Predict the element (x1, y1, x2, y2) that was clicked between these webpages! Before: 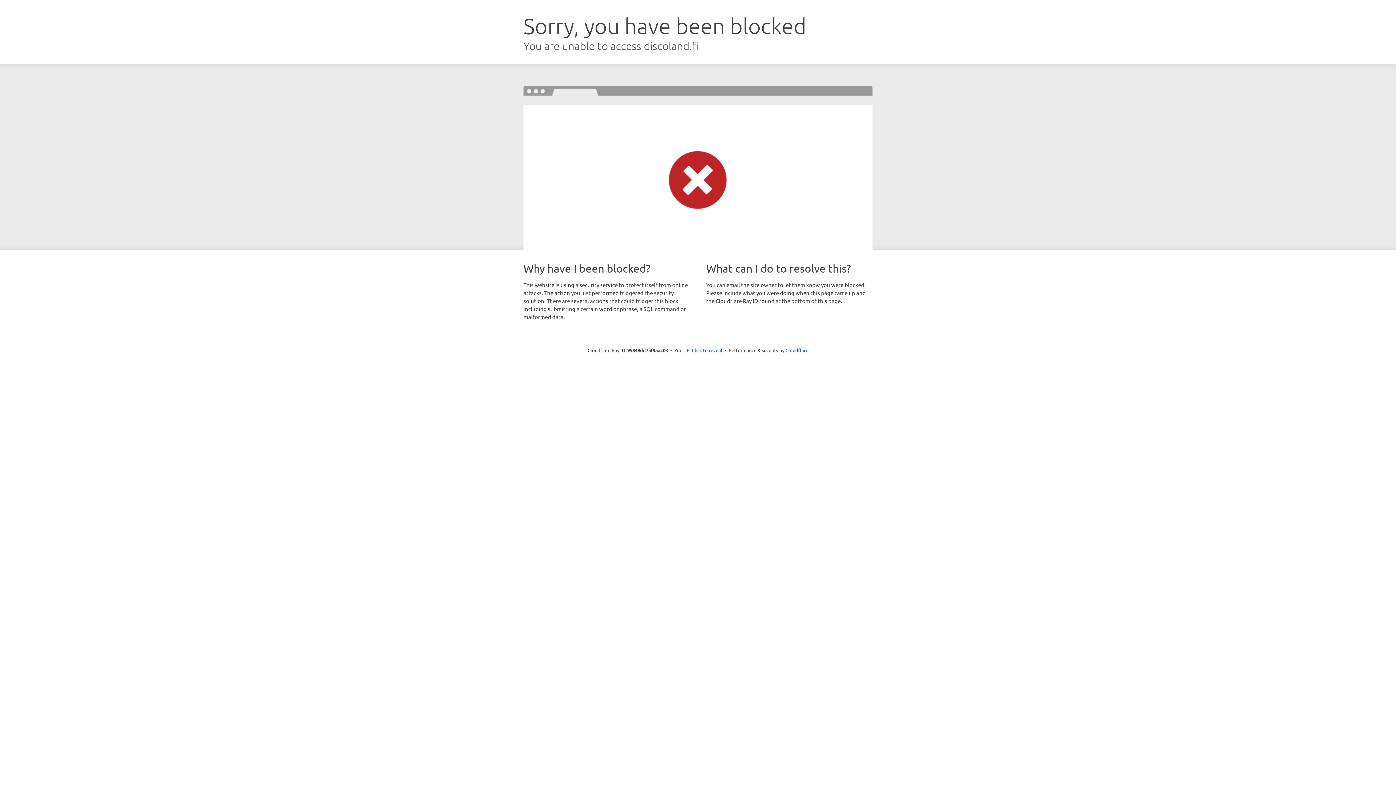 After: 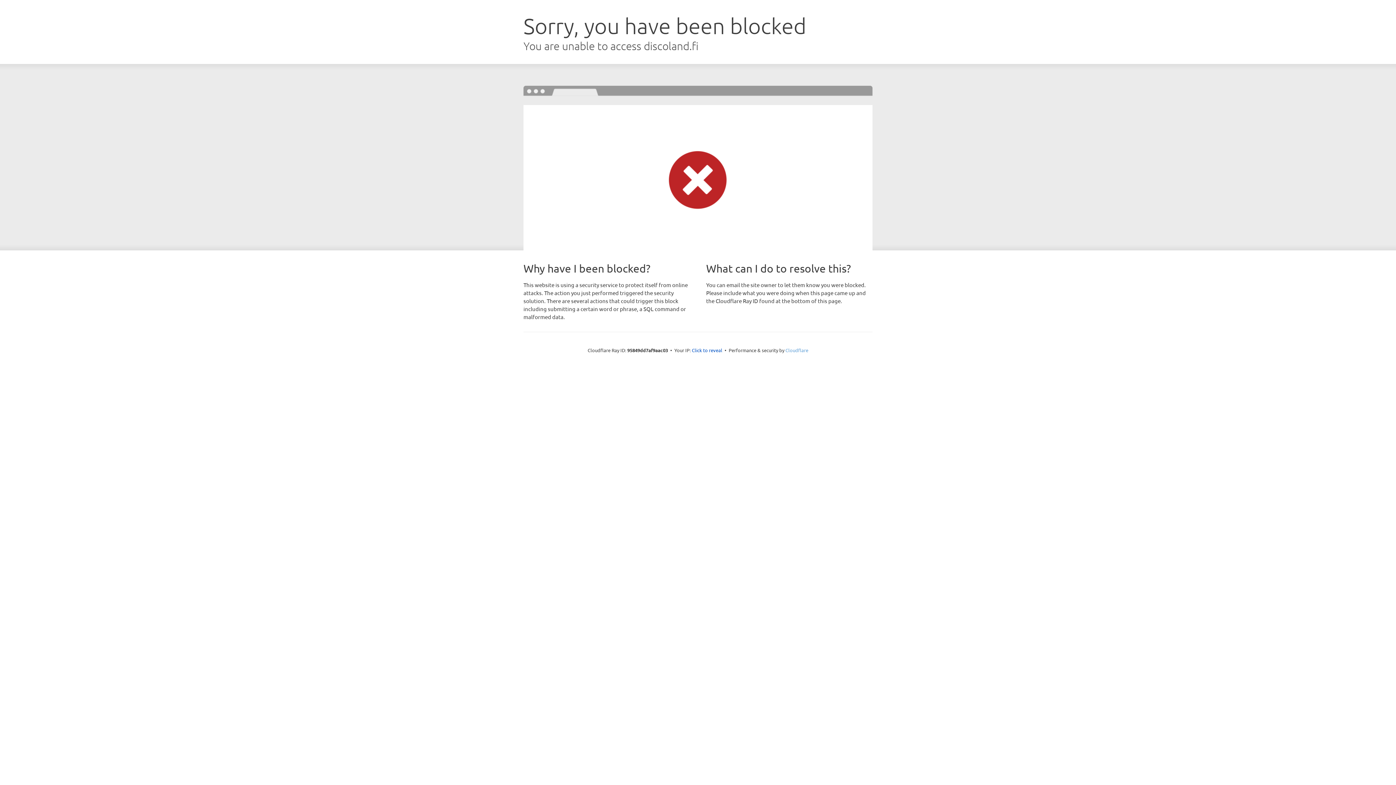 Action: bbox: (785, 347, 808, 353) label: Cloudflare